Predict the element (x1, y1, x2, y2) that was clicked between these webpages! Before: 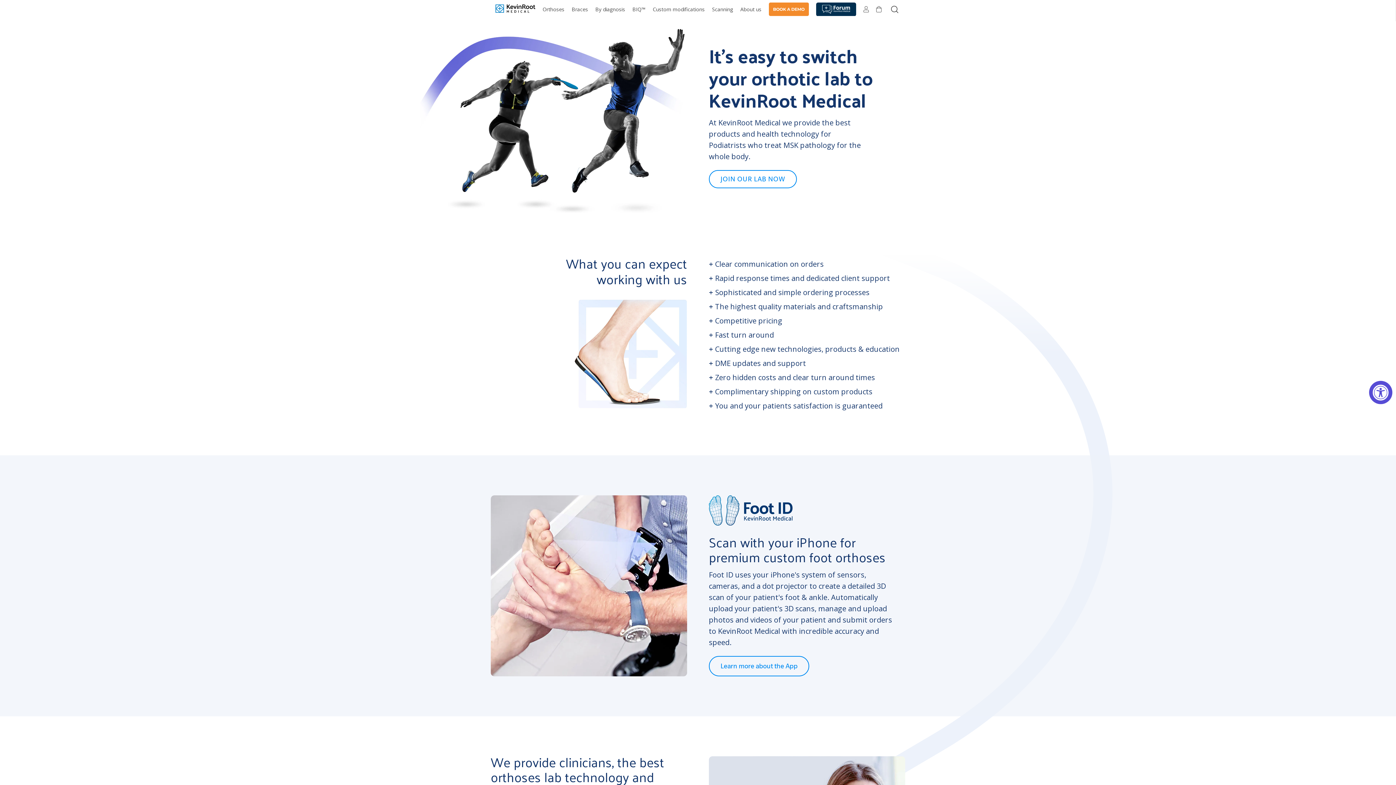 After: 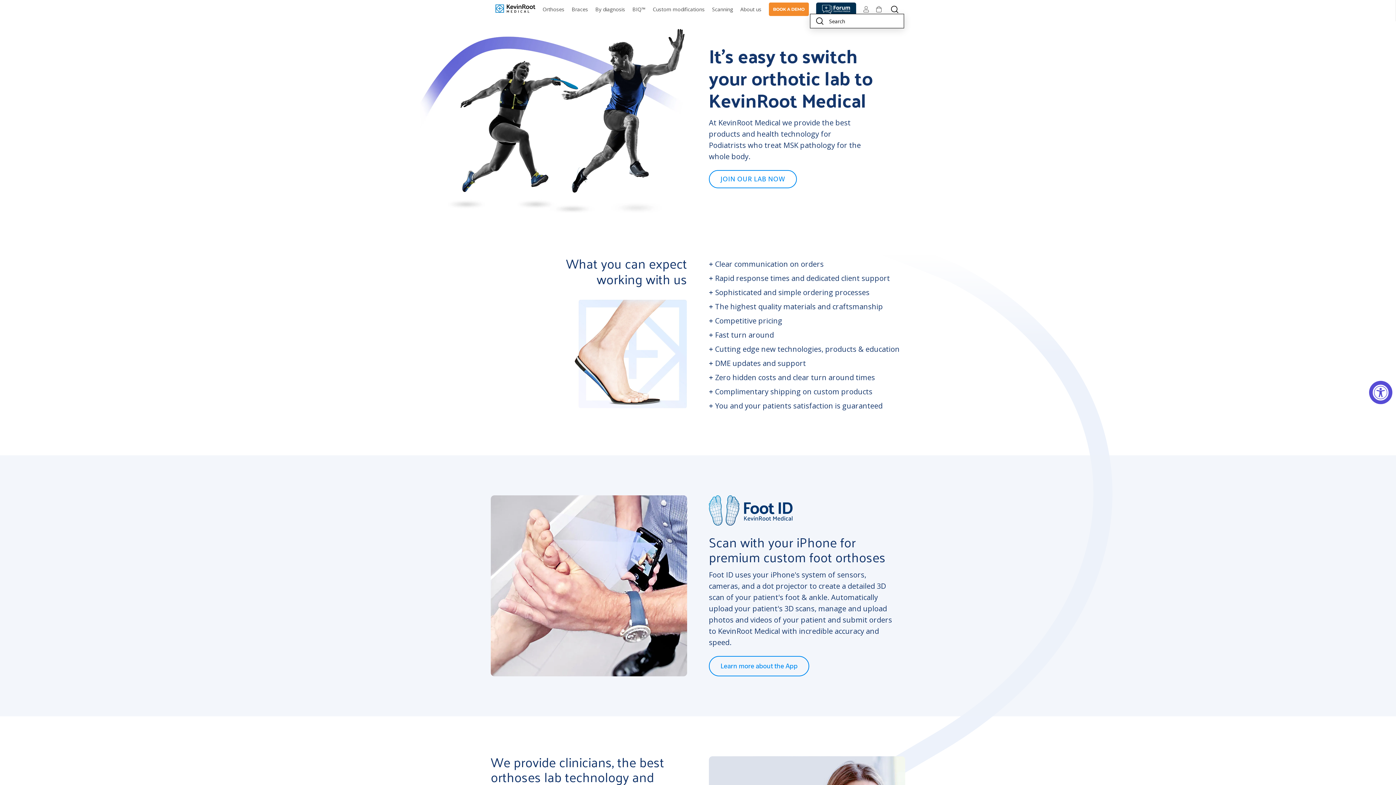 Action: bbox: (885, 4, 904, 13)